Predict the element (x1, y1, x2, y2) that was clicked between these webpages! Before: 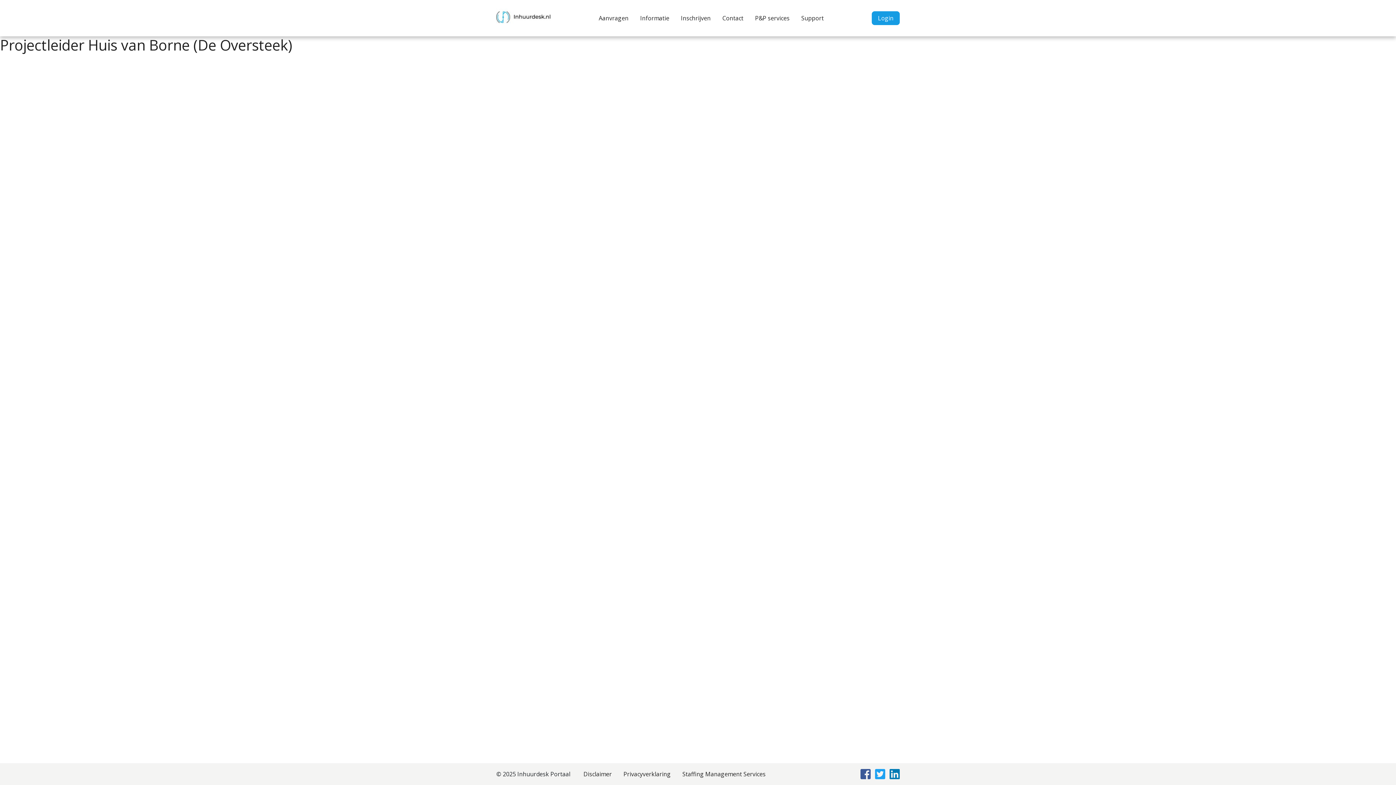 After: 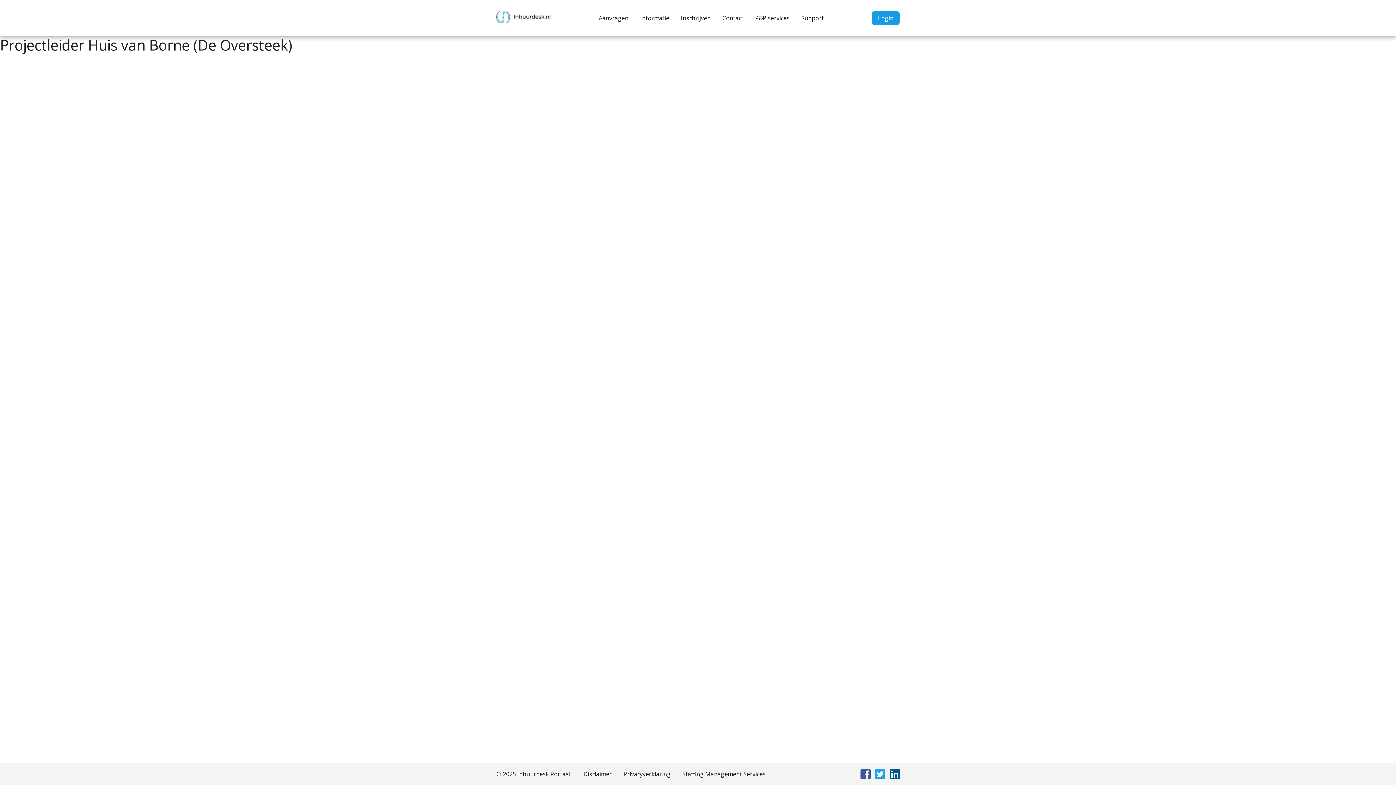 Action: bbox: (888, 766, 900, 782)